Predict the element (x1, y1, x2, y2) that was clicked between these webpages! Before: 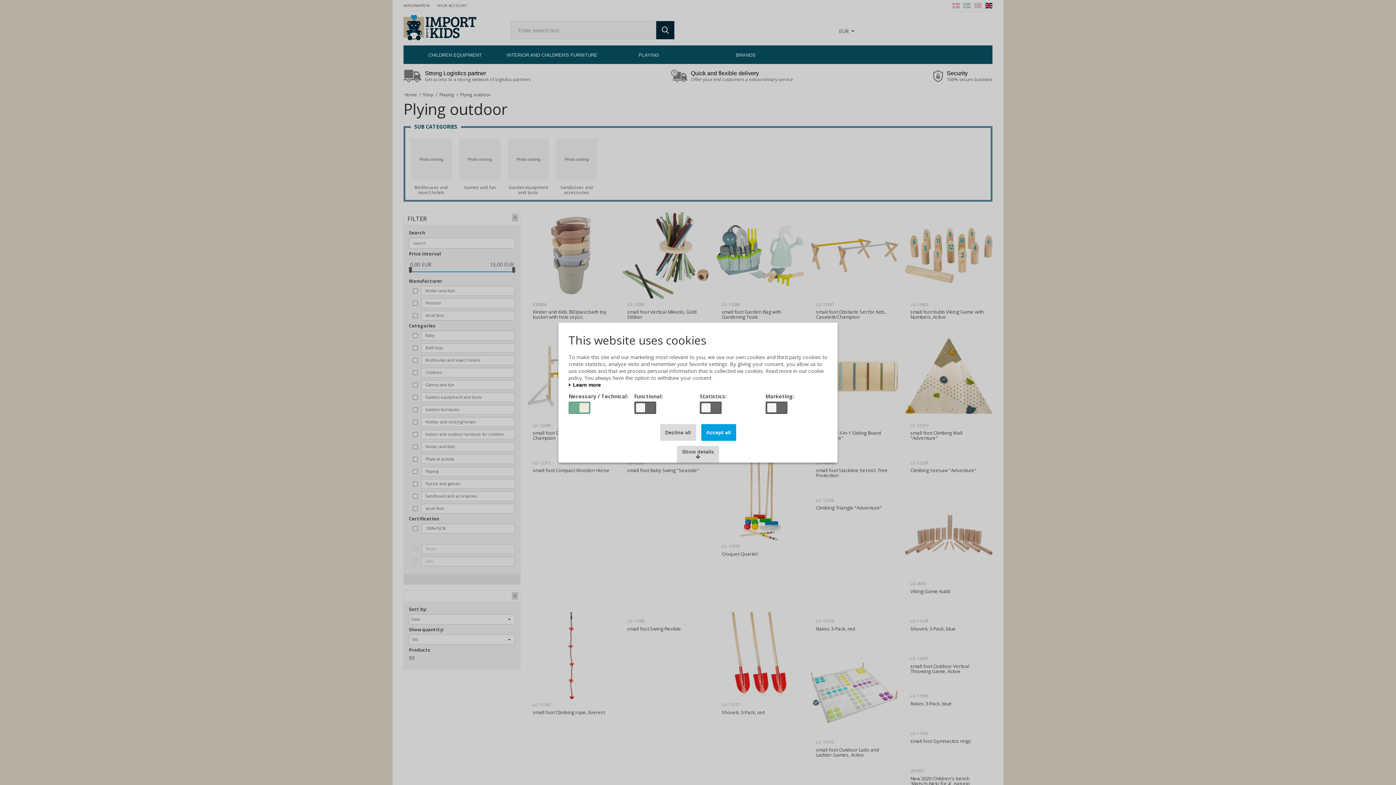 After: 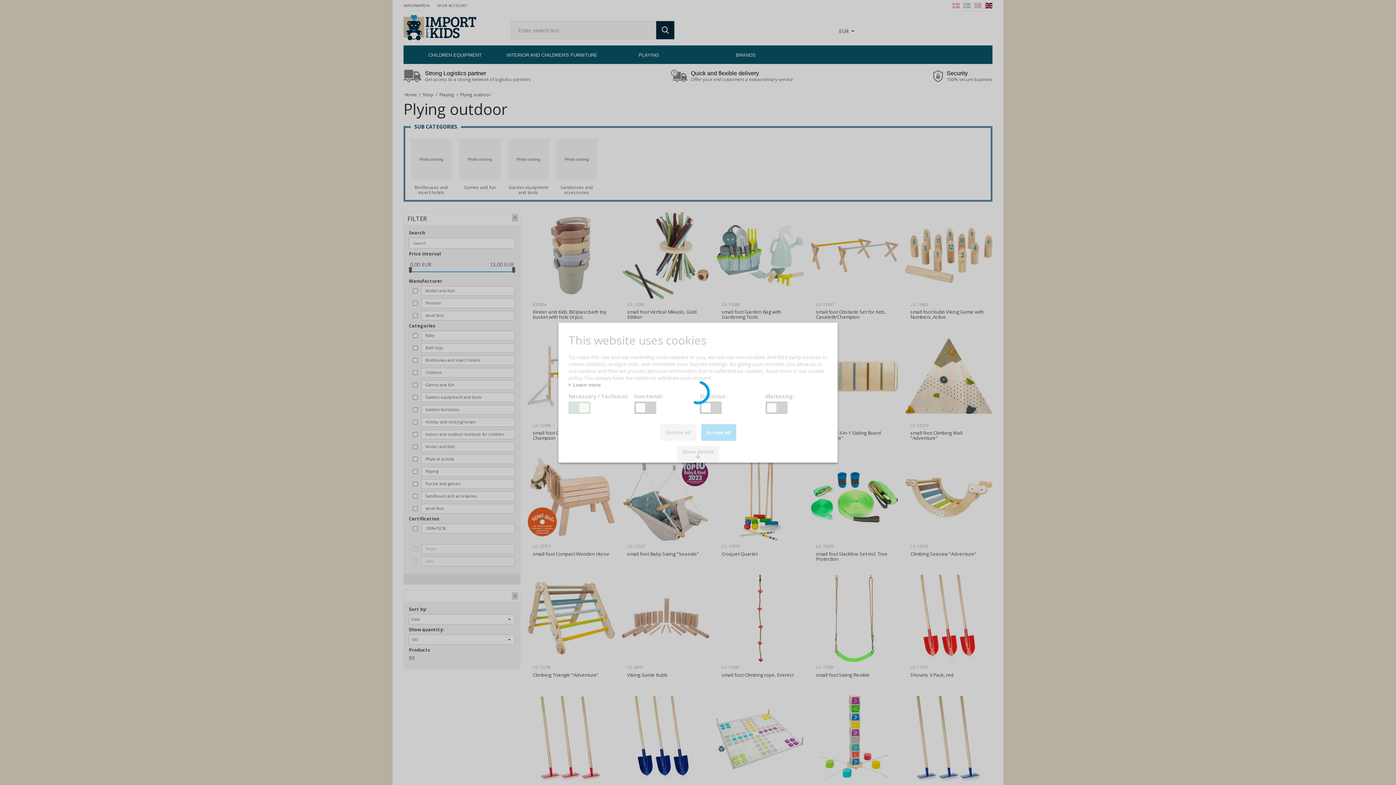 Action: label: Decline all bbox: (660, 424, 696, 440)